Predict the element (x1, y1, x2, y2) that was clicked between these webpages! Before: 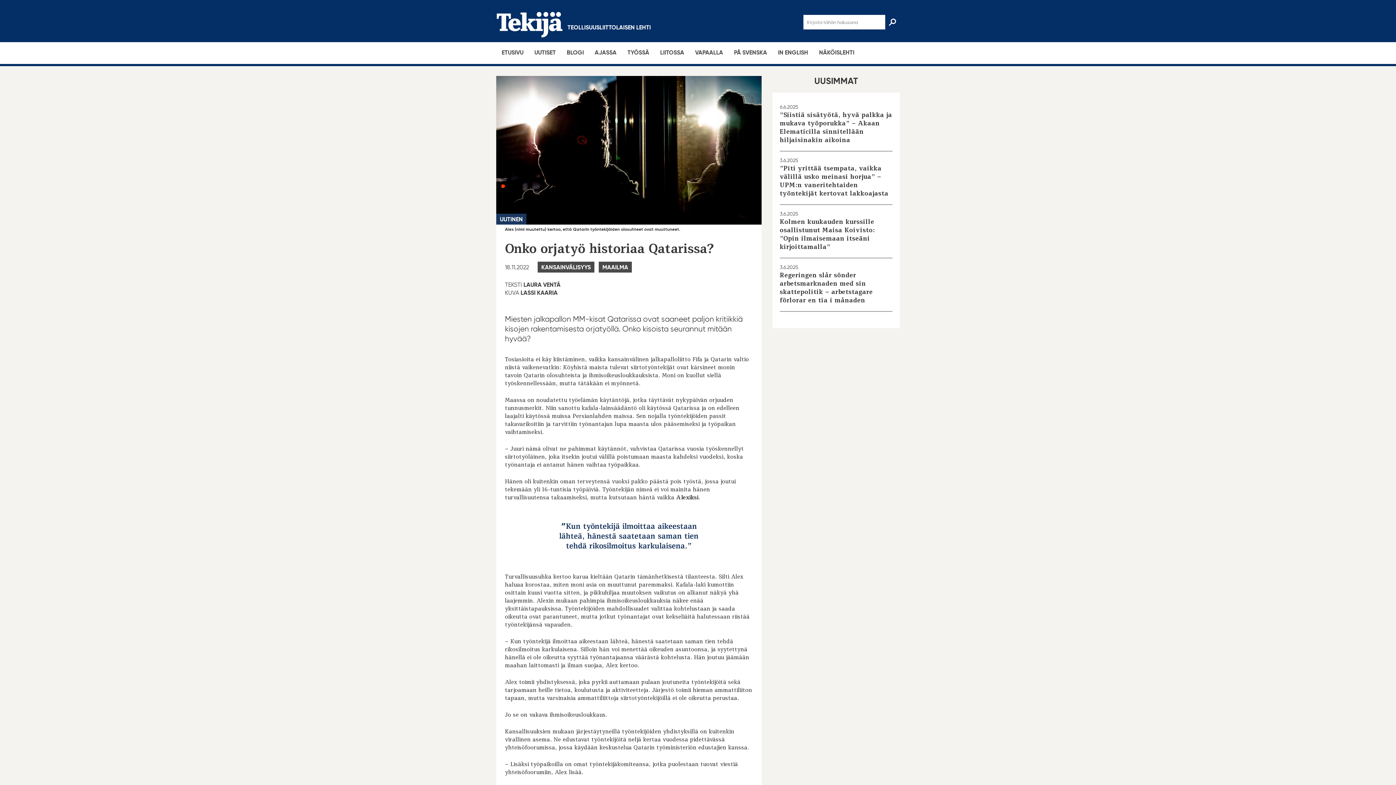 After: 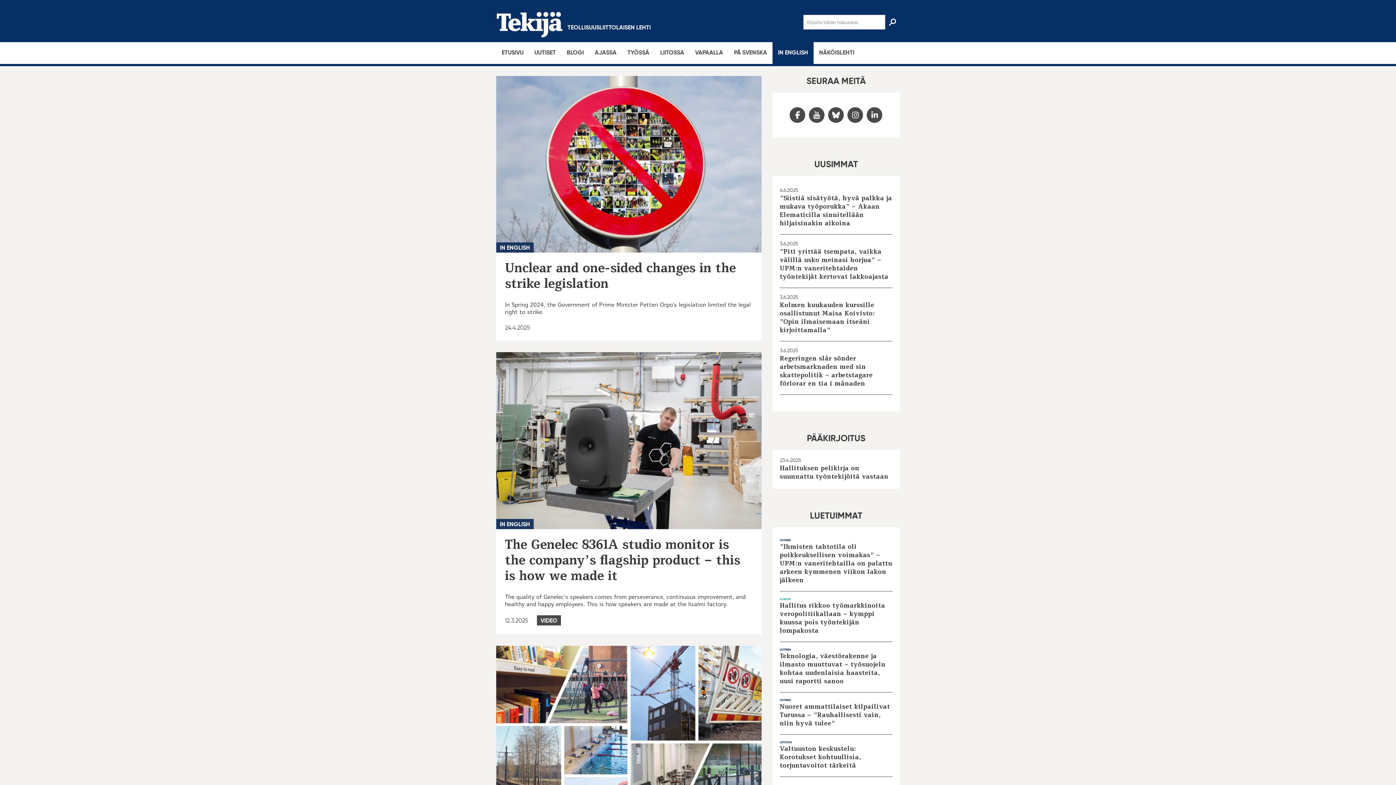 Action: label: IN ENGLISH bbox: (778, 49, 808, 56)